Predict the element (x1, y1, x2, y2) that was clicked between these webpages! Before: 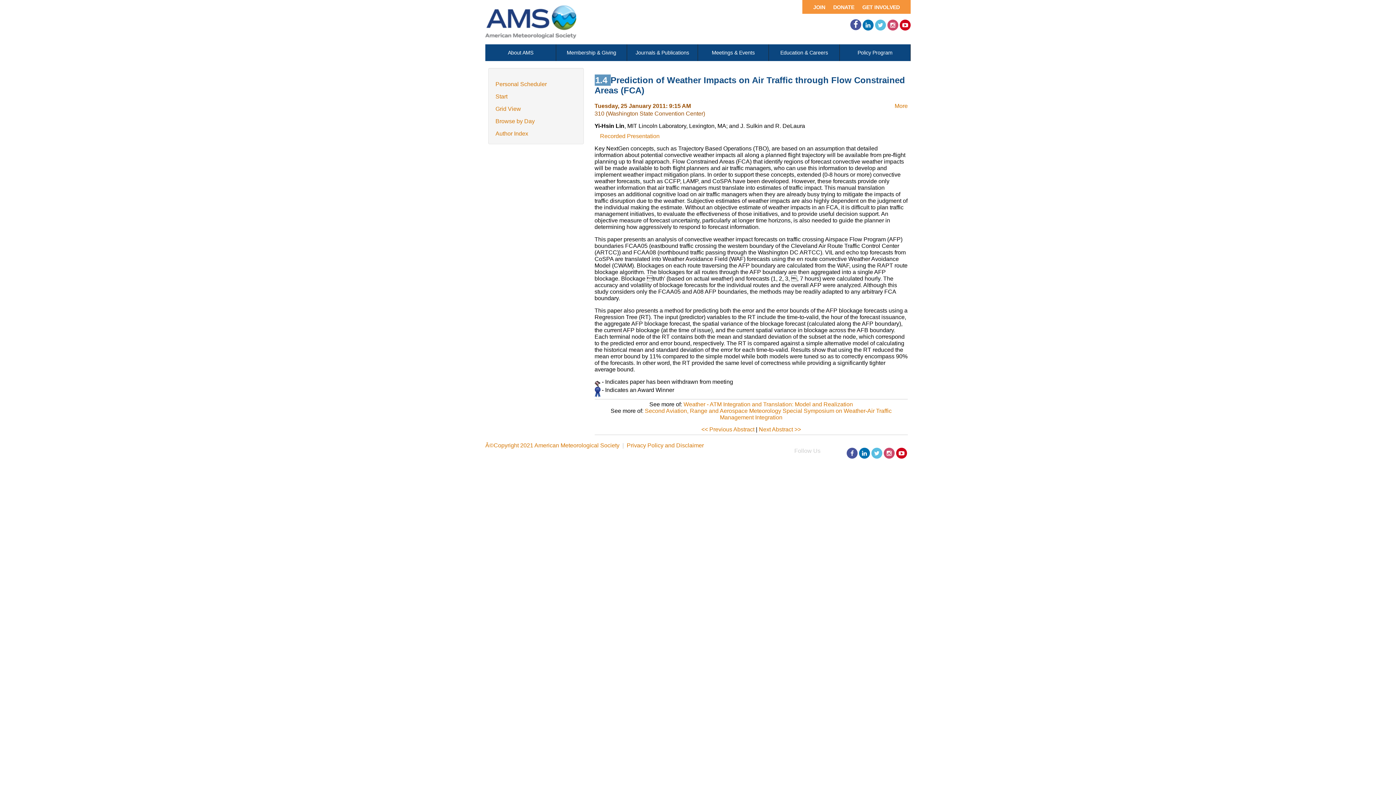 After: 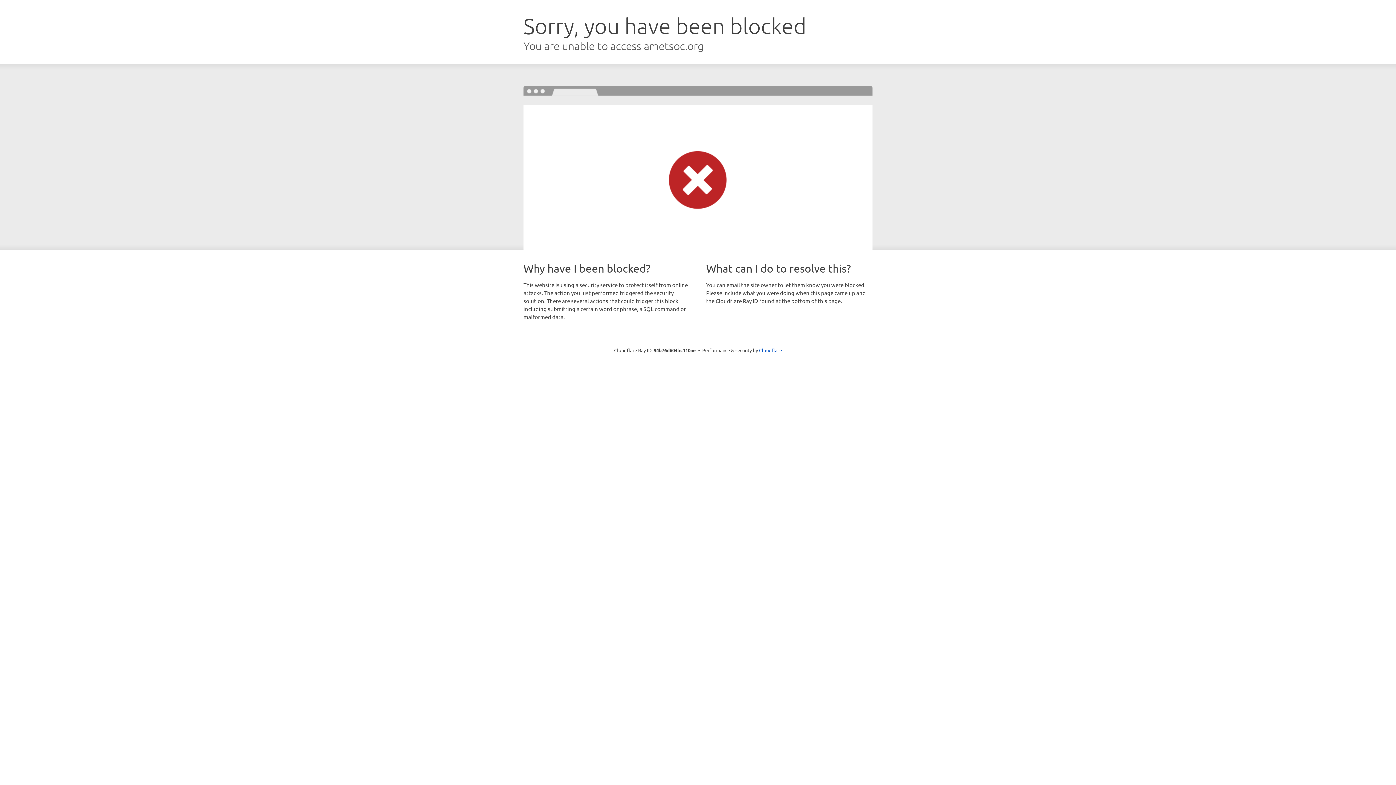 Action: bbox: (828, 0, 857, 13) label: DONATE